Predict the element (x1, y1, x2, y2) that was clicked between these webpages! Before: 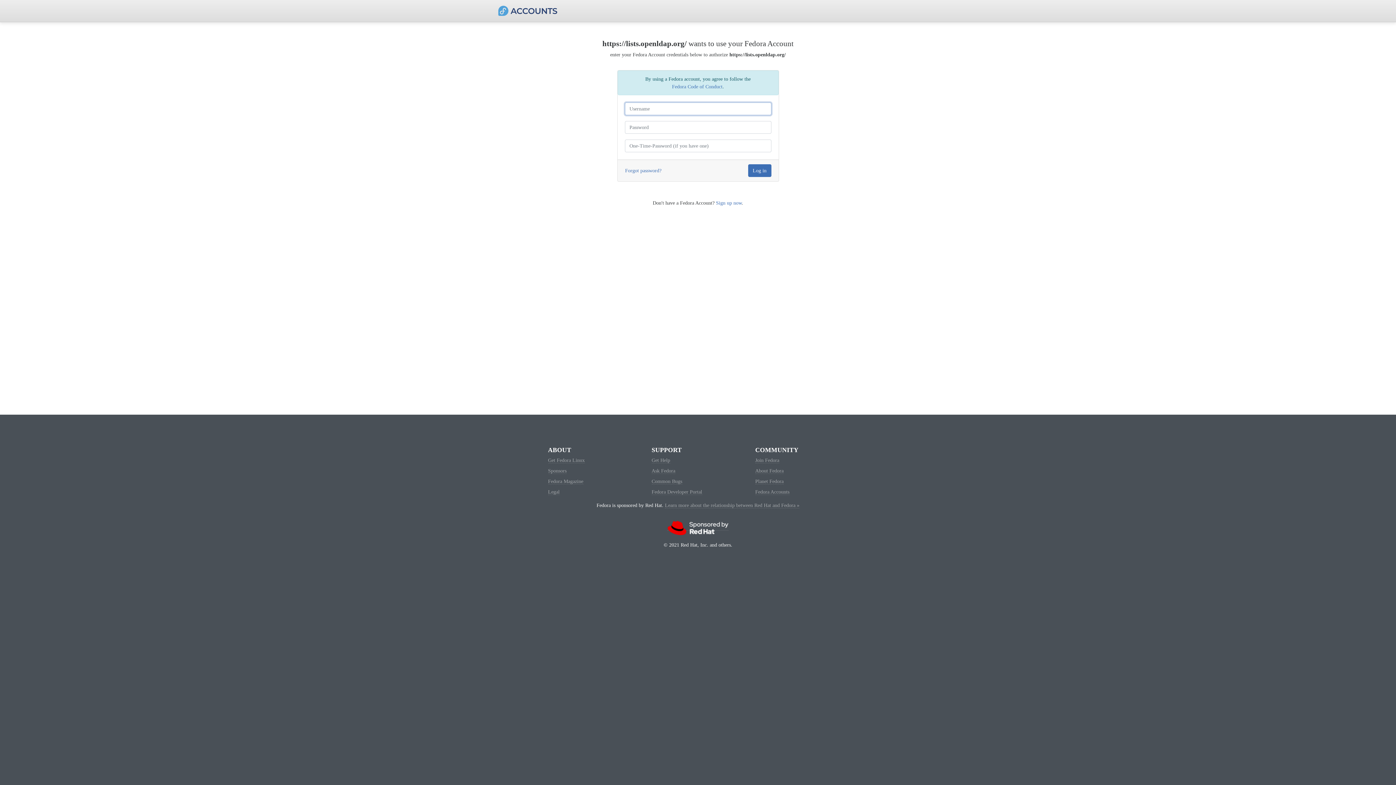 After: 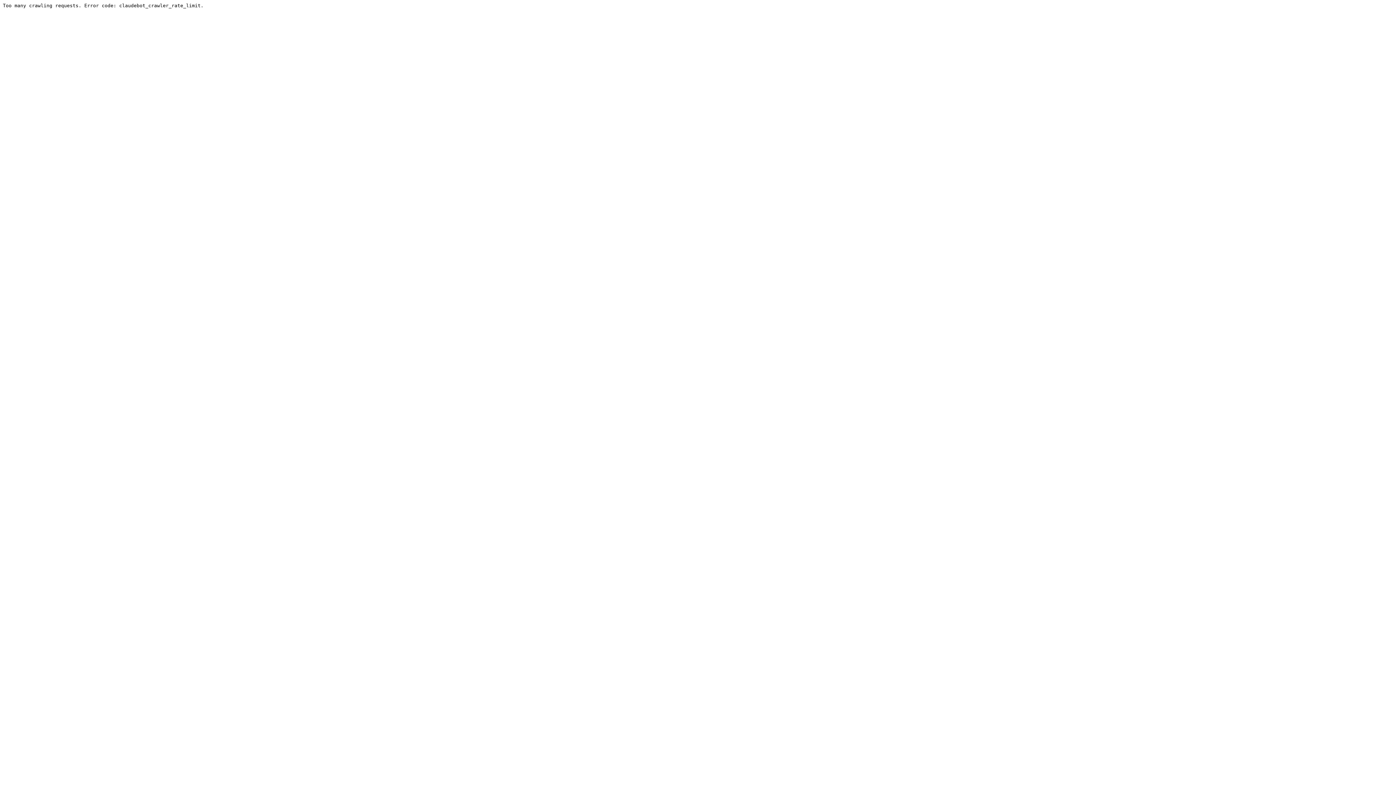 Action: label: Ask Fedora bbox: (651, 468, 675, 474)